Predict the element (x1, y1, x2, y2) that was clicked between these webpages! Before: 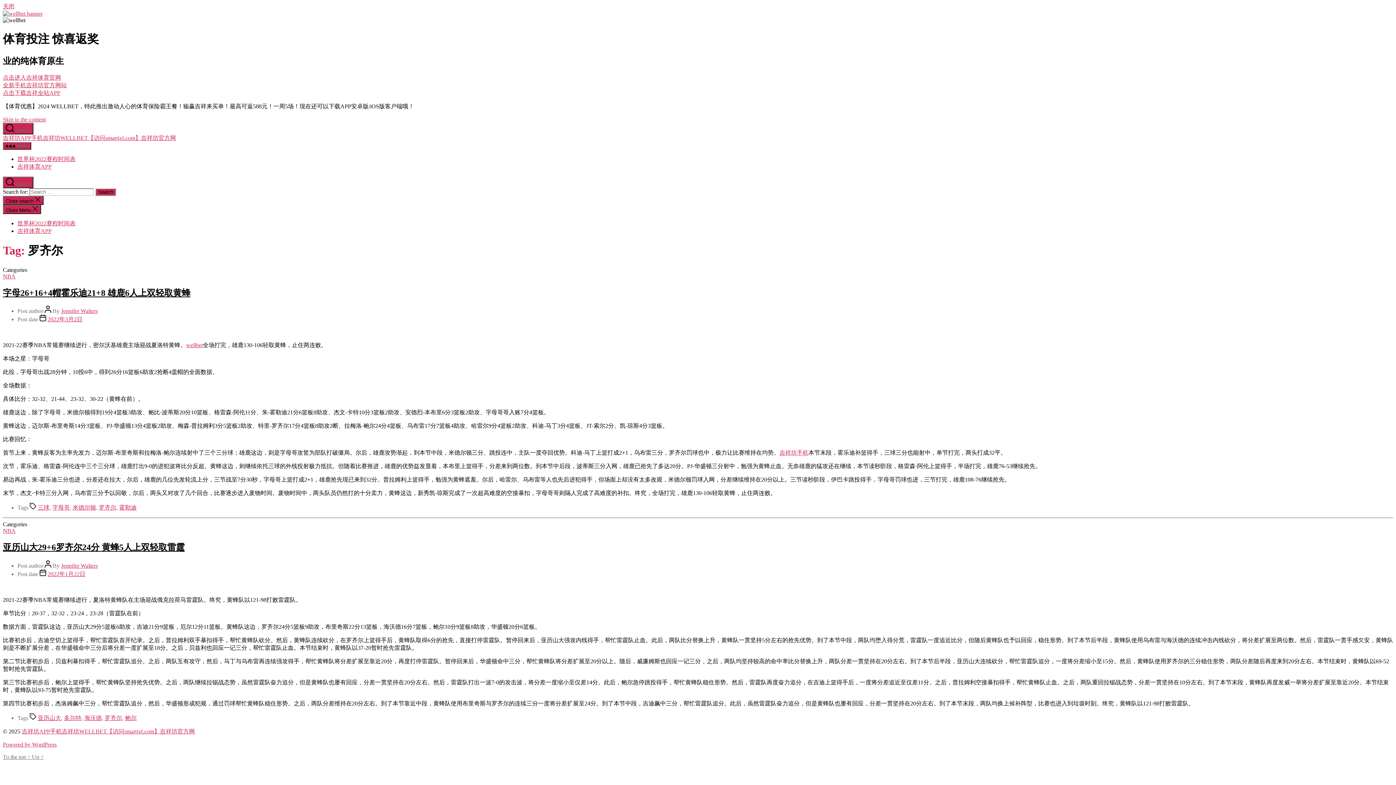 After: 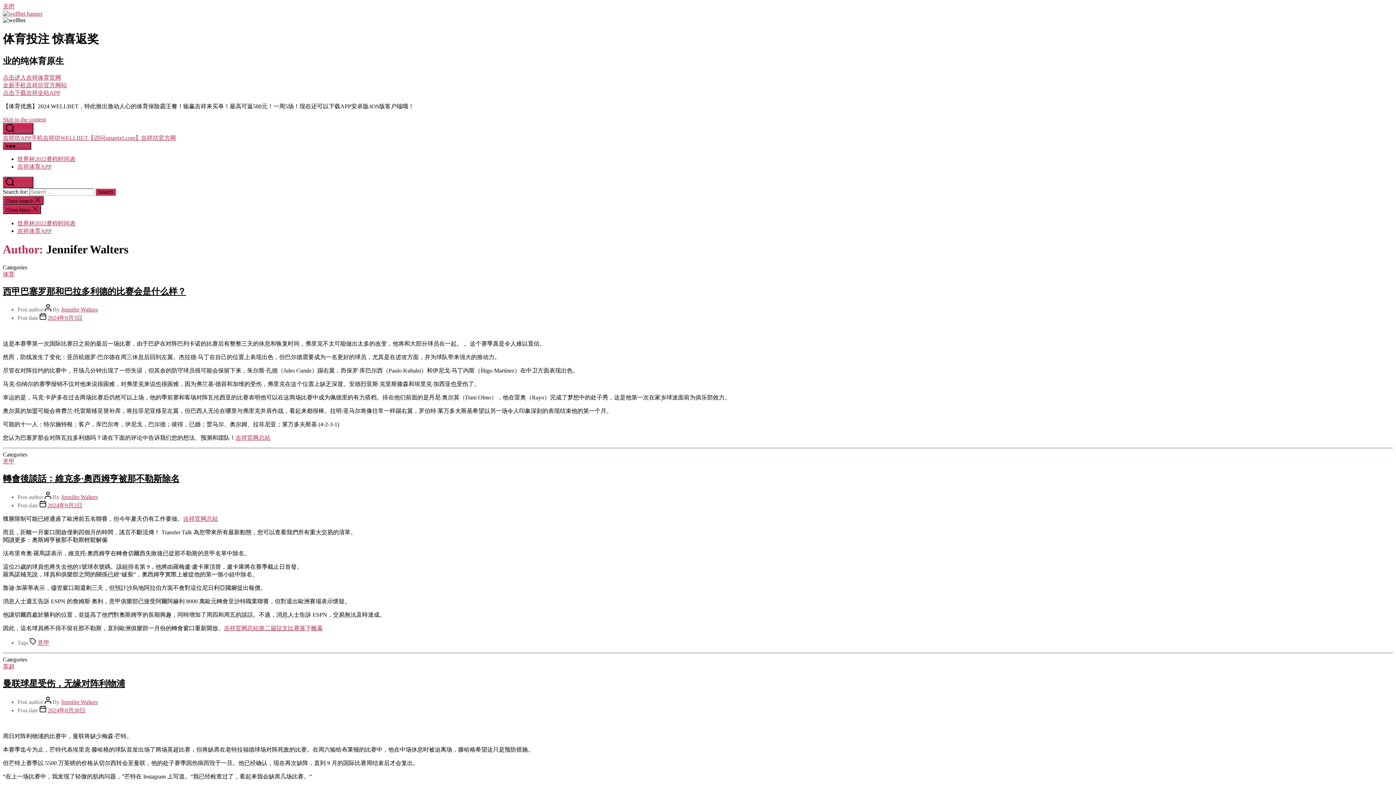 Action: label: Jennifer Walters bbox: (61, 308, 97, 314)